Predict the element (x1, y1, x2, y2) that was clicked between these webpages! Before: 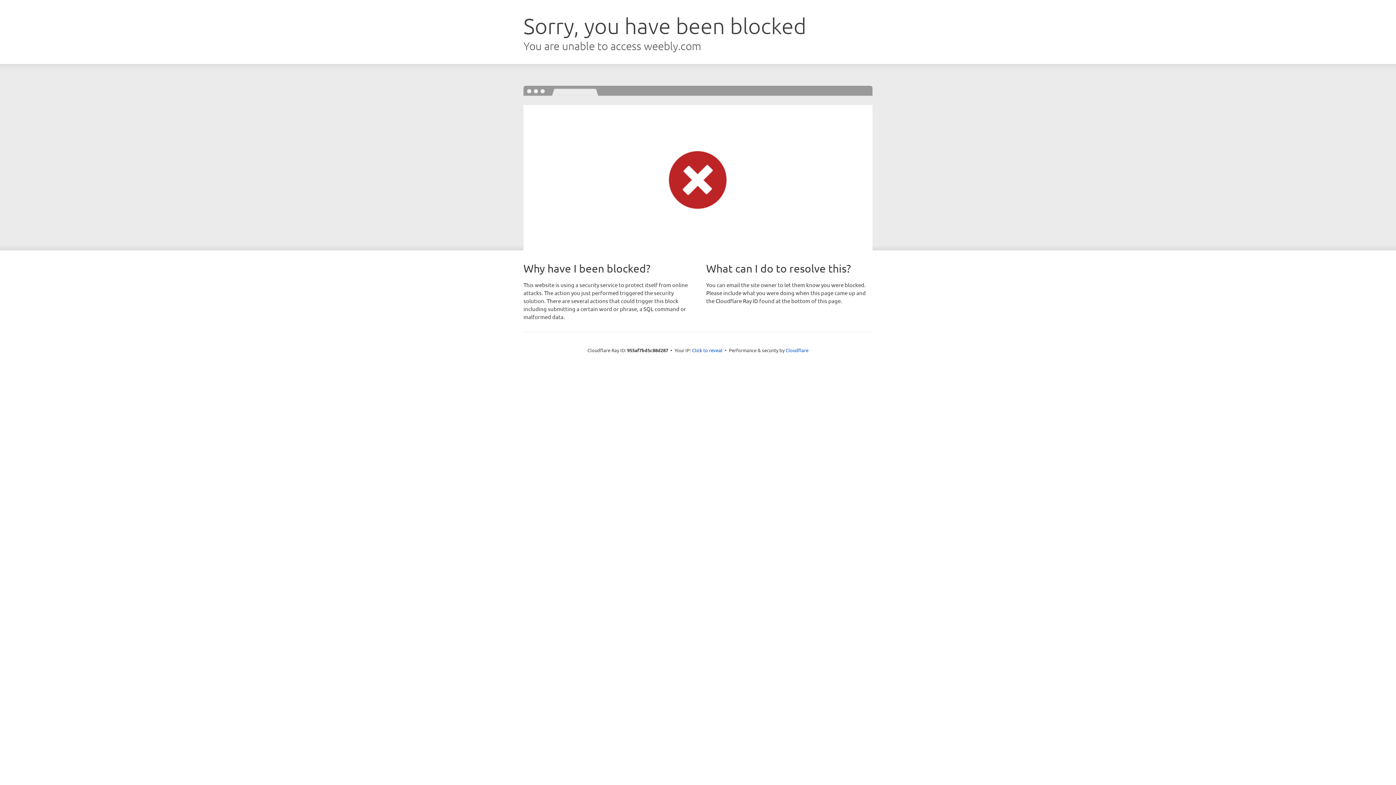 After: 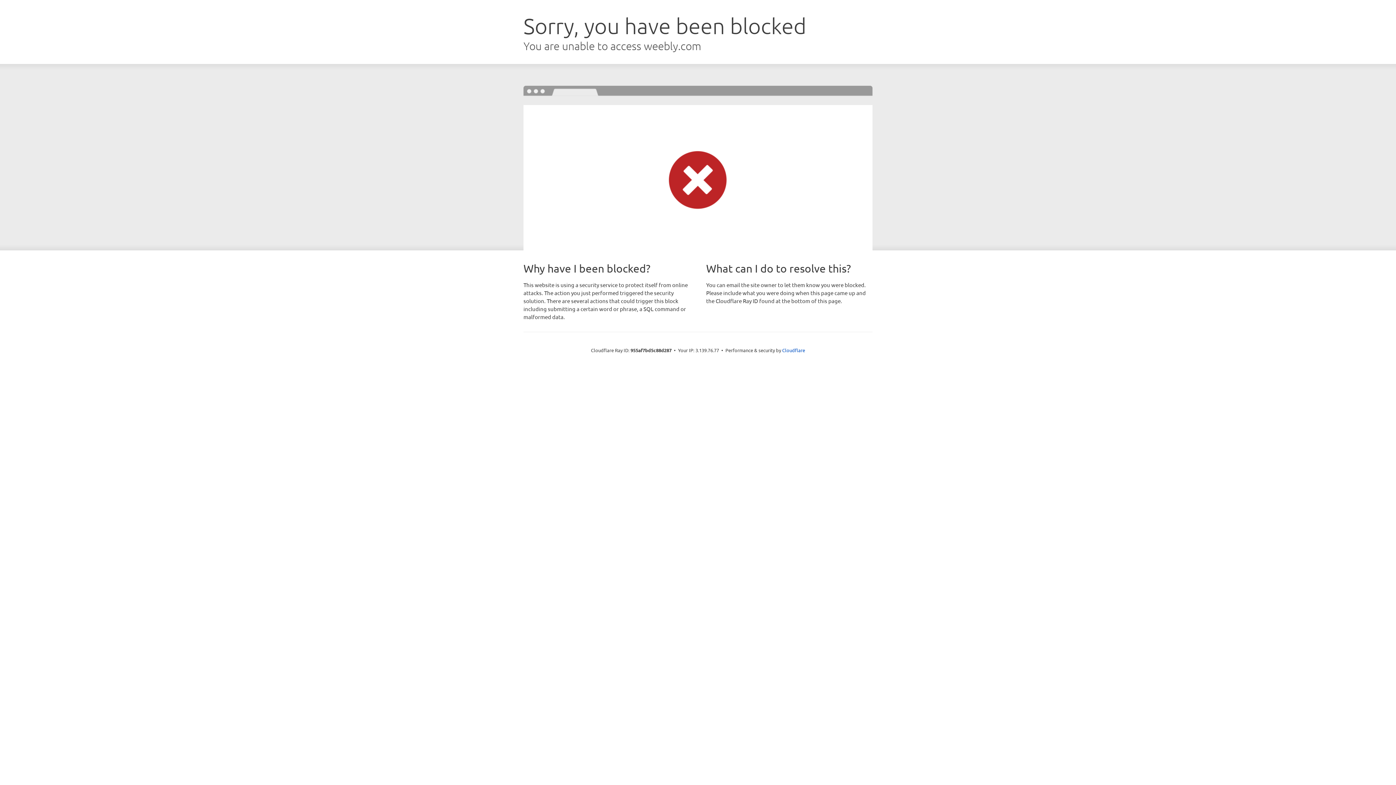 Action: label: Click to reveal bbox: (692, 346, 722, 353)